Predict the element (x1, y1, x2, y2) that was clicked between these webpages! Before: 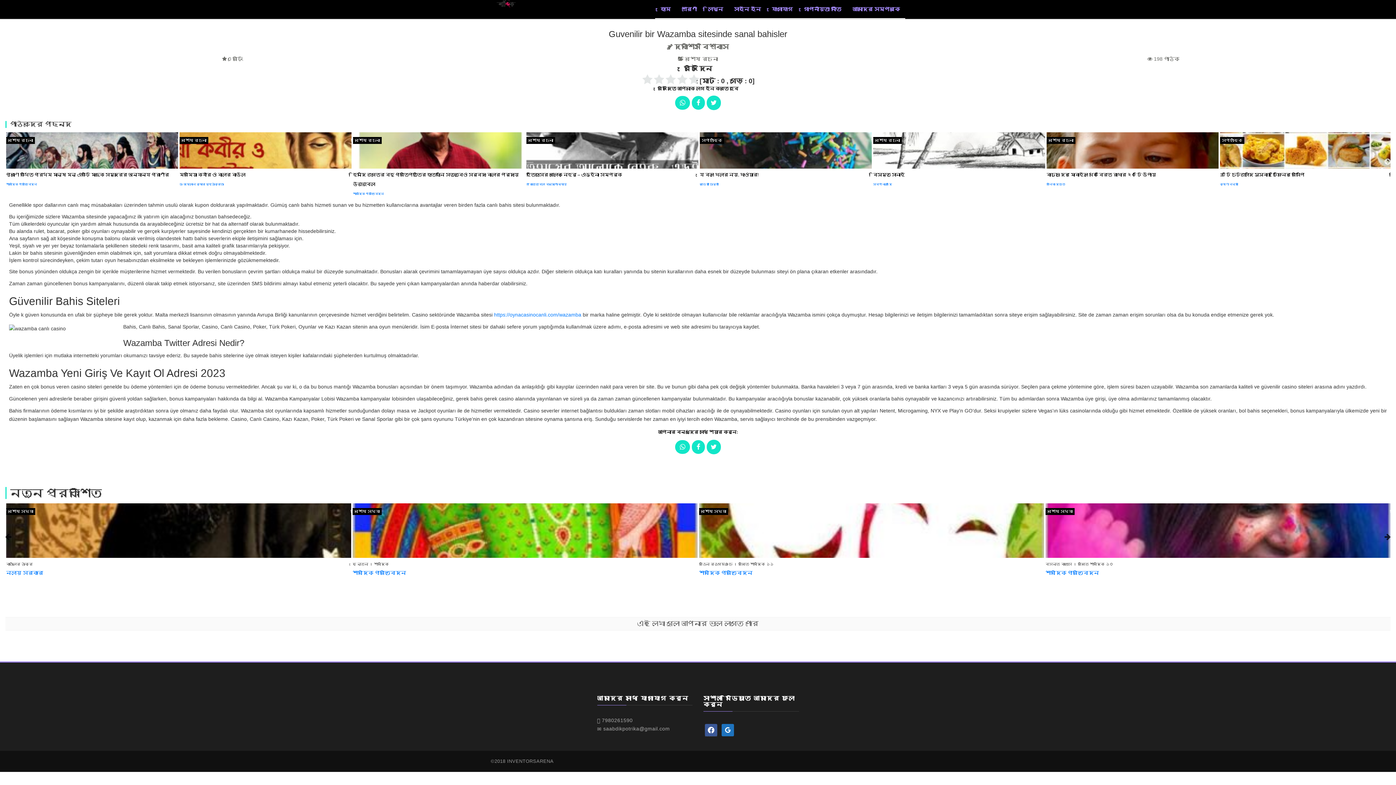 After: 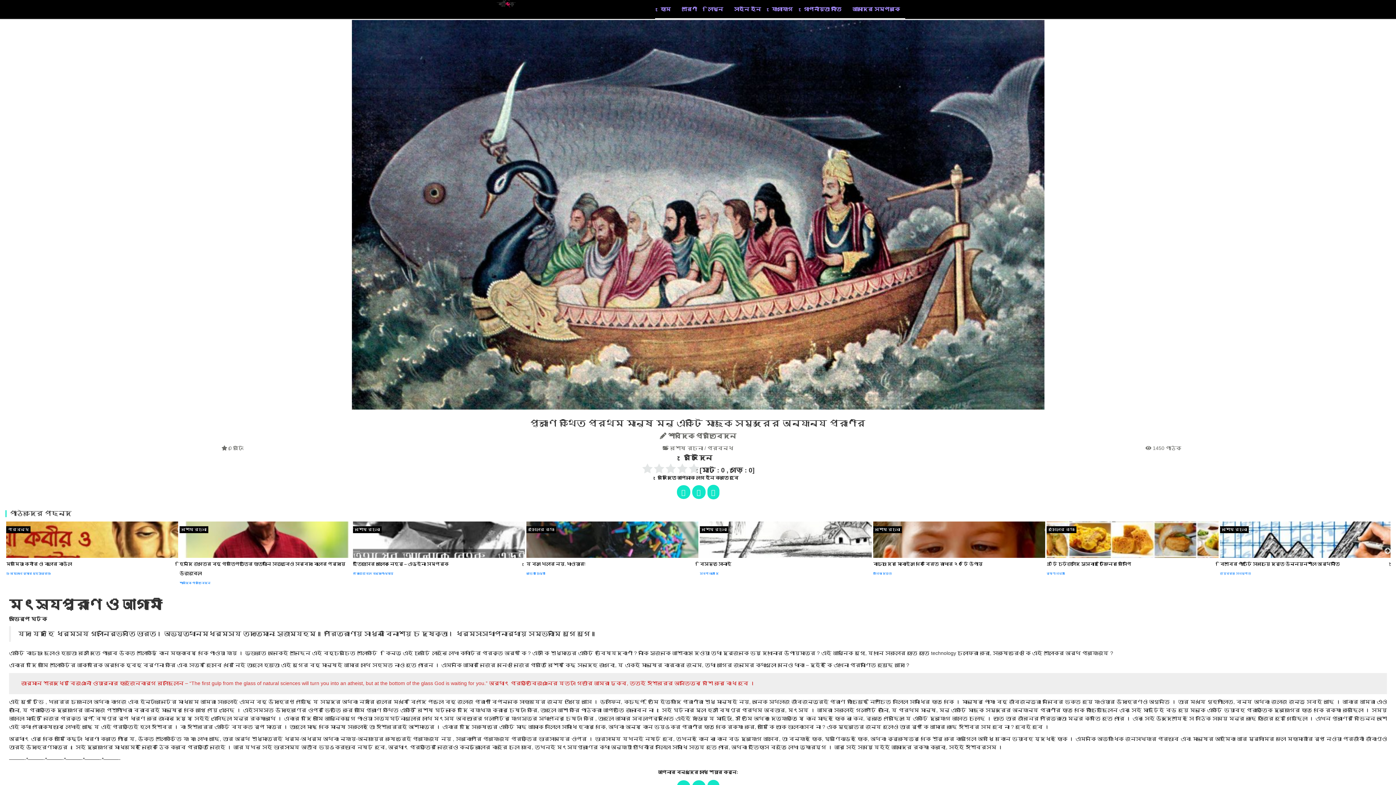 Action: bbox: (6, 132, 178, 168)